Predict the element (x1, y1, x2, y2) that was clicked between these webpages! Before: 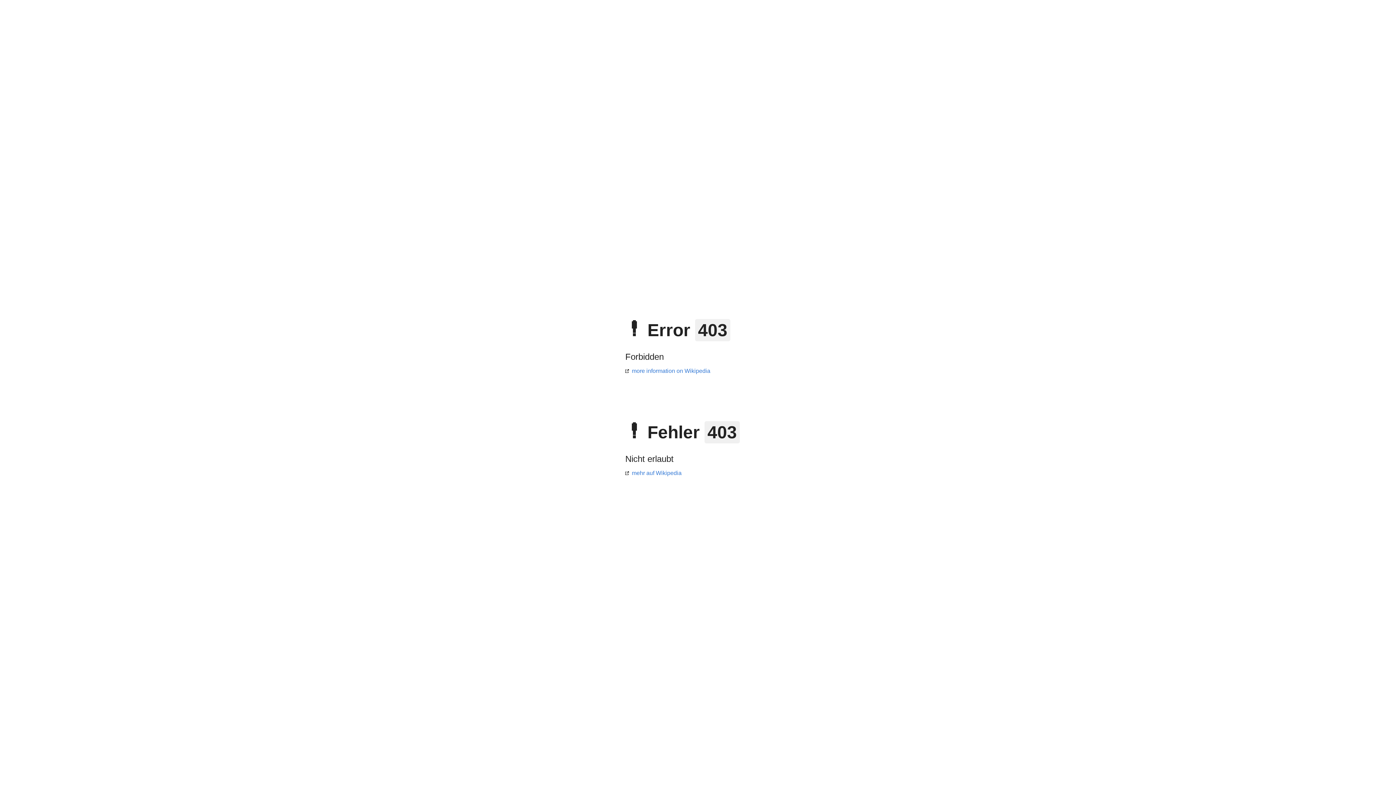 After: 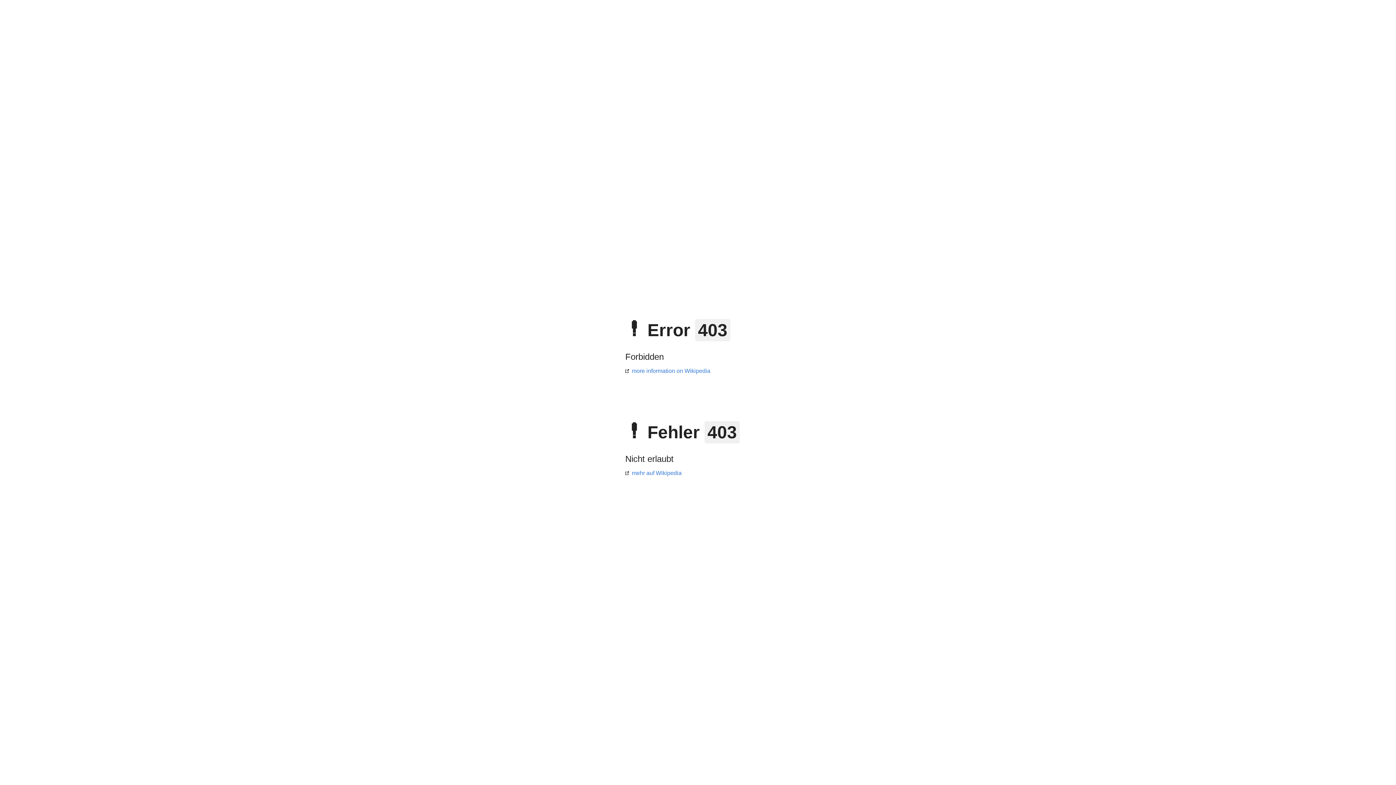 Action: label: mehr auf Wikipedia bbox: (625, 470, 681, 476)